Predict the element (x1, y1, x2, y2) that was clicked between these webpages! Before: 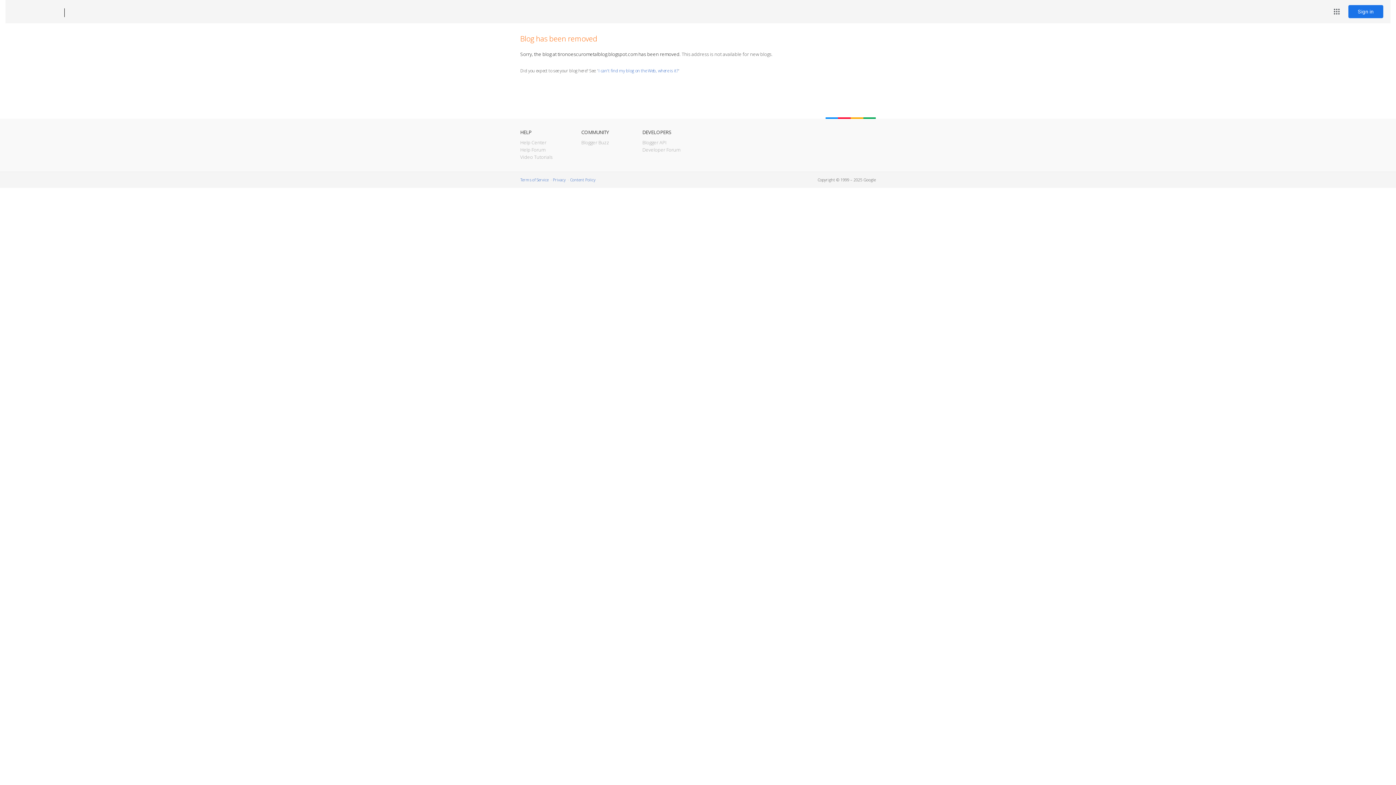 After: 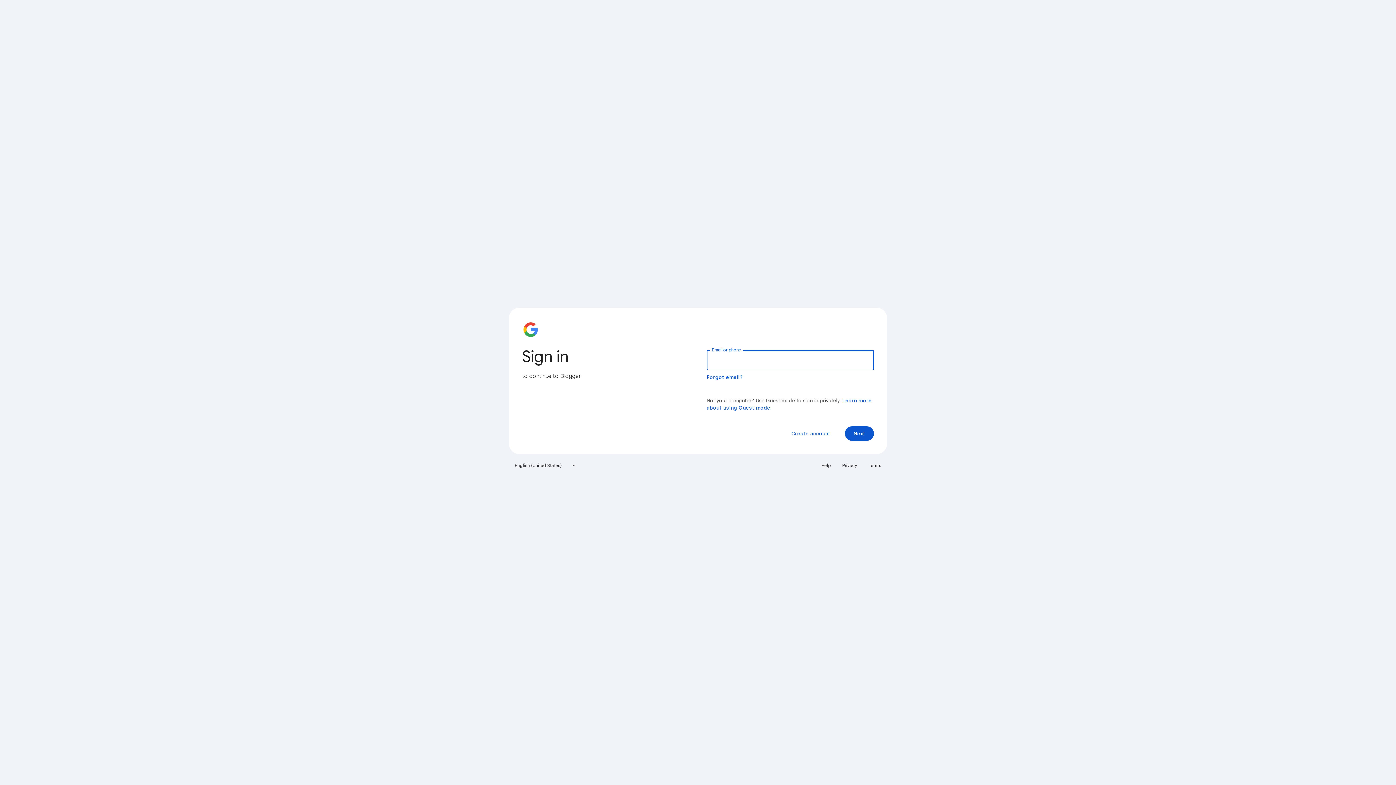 Action: bbox: (1348, 5, 1383, 18) label: Sign in